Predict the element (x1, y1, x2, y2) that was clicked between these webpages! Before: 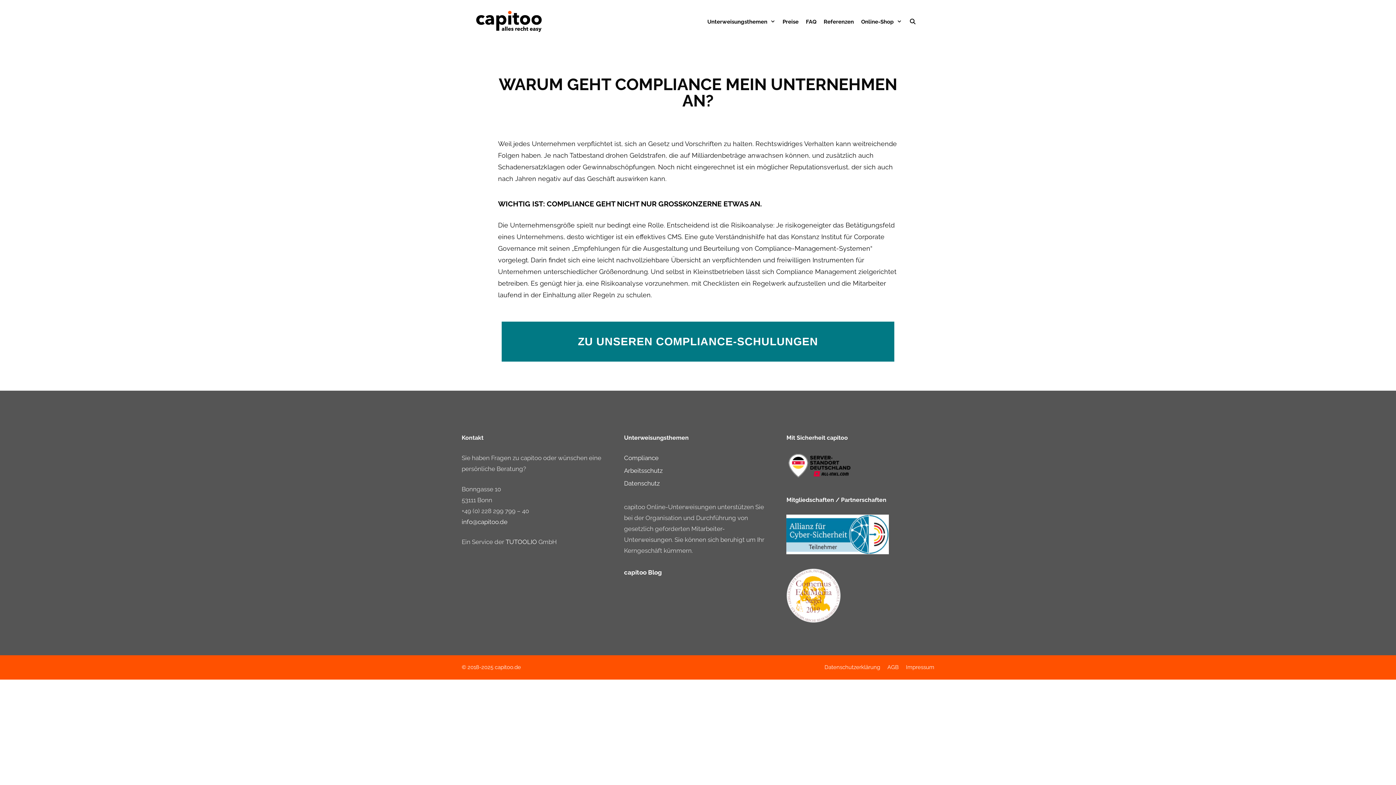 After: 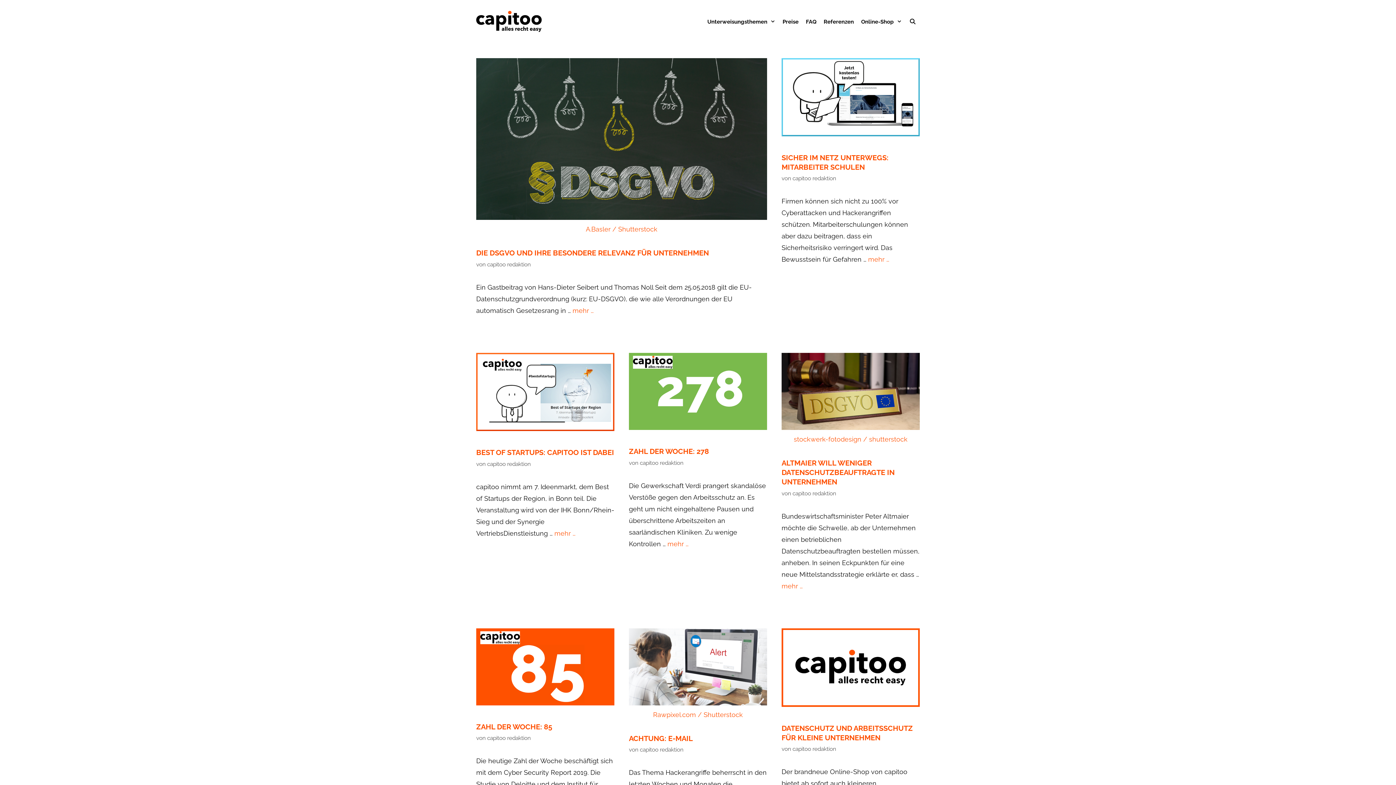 Action: bbox: (624, 569, 662, 576) label: capitoo Blog